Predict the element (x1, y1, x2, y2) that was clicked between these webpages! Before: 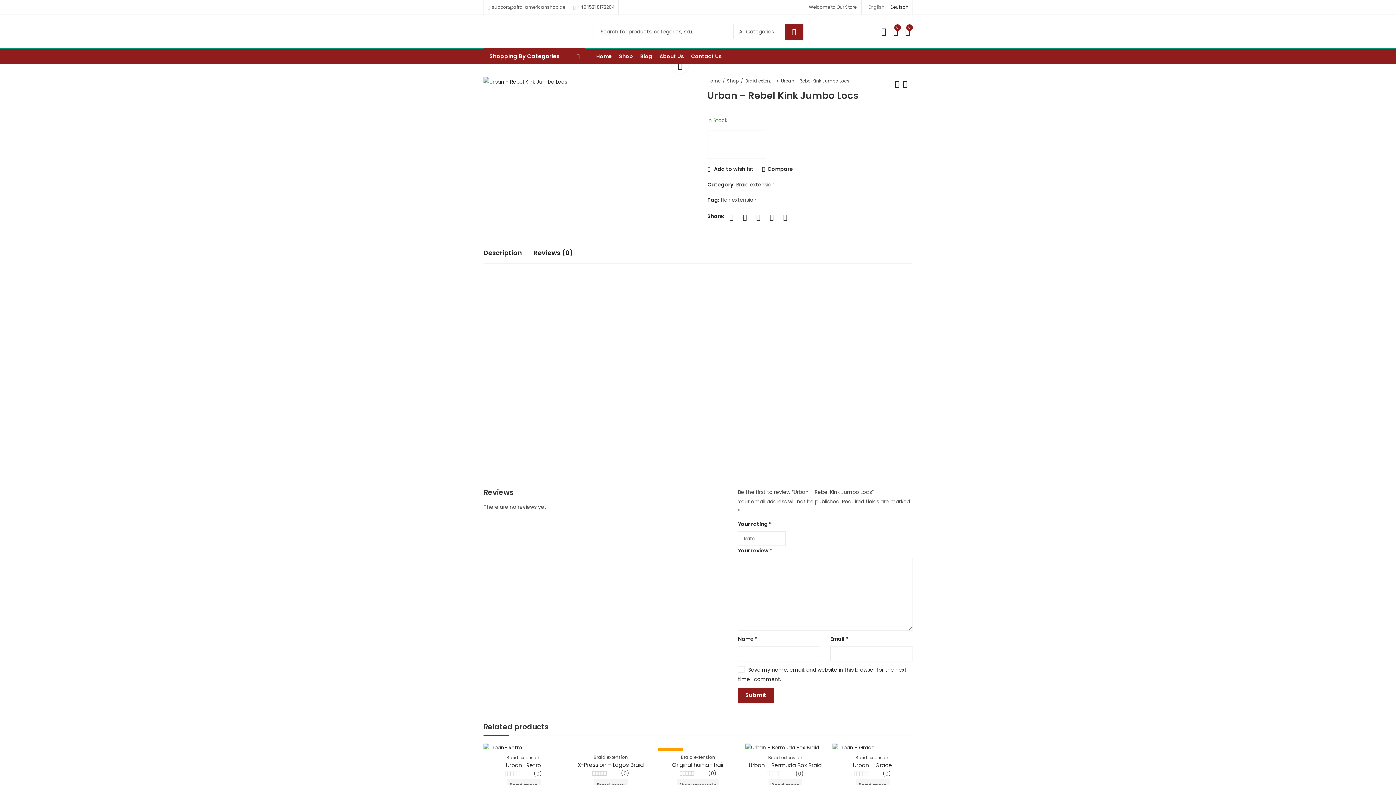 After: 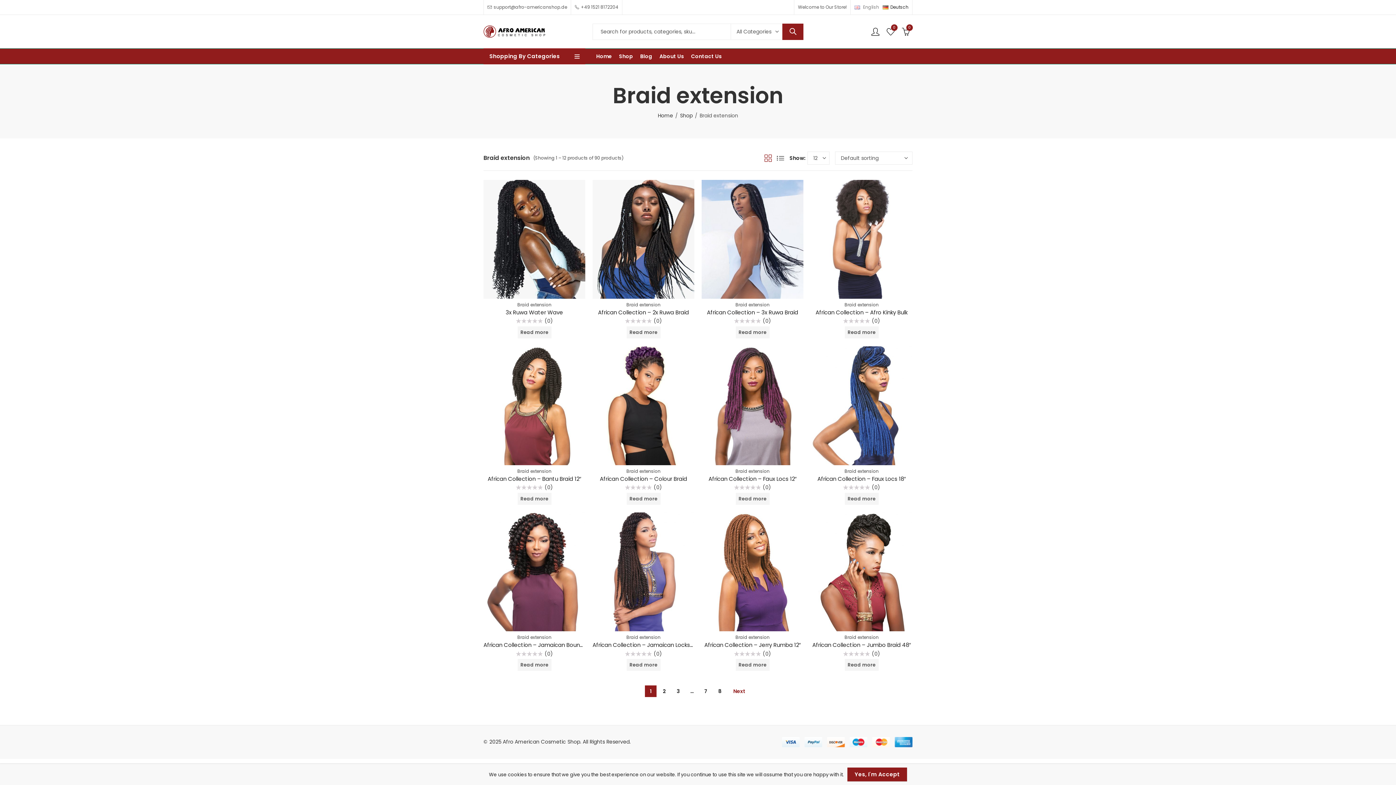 Action: label: Braid extension bbox: (593, 754, 628, 760)